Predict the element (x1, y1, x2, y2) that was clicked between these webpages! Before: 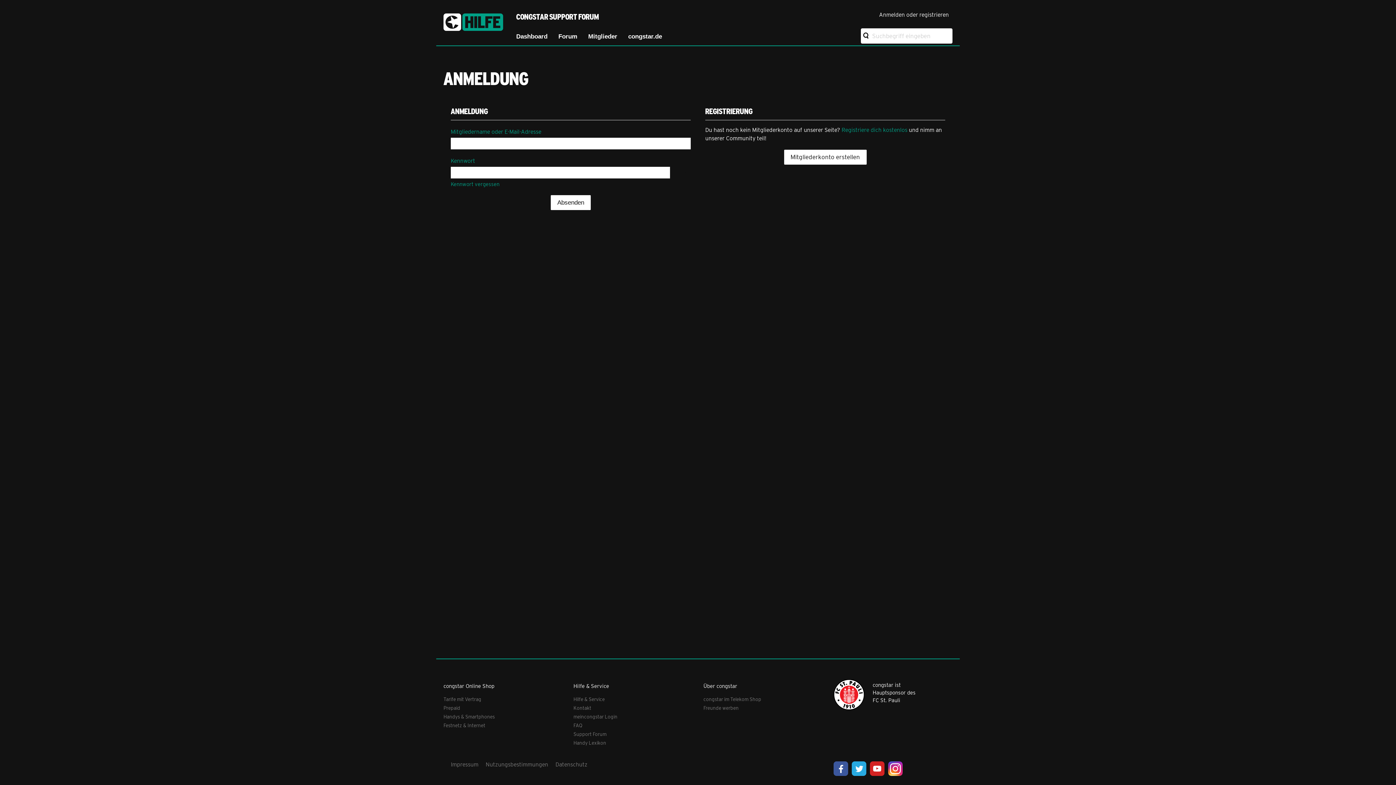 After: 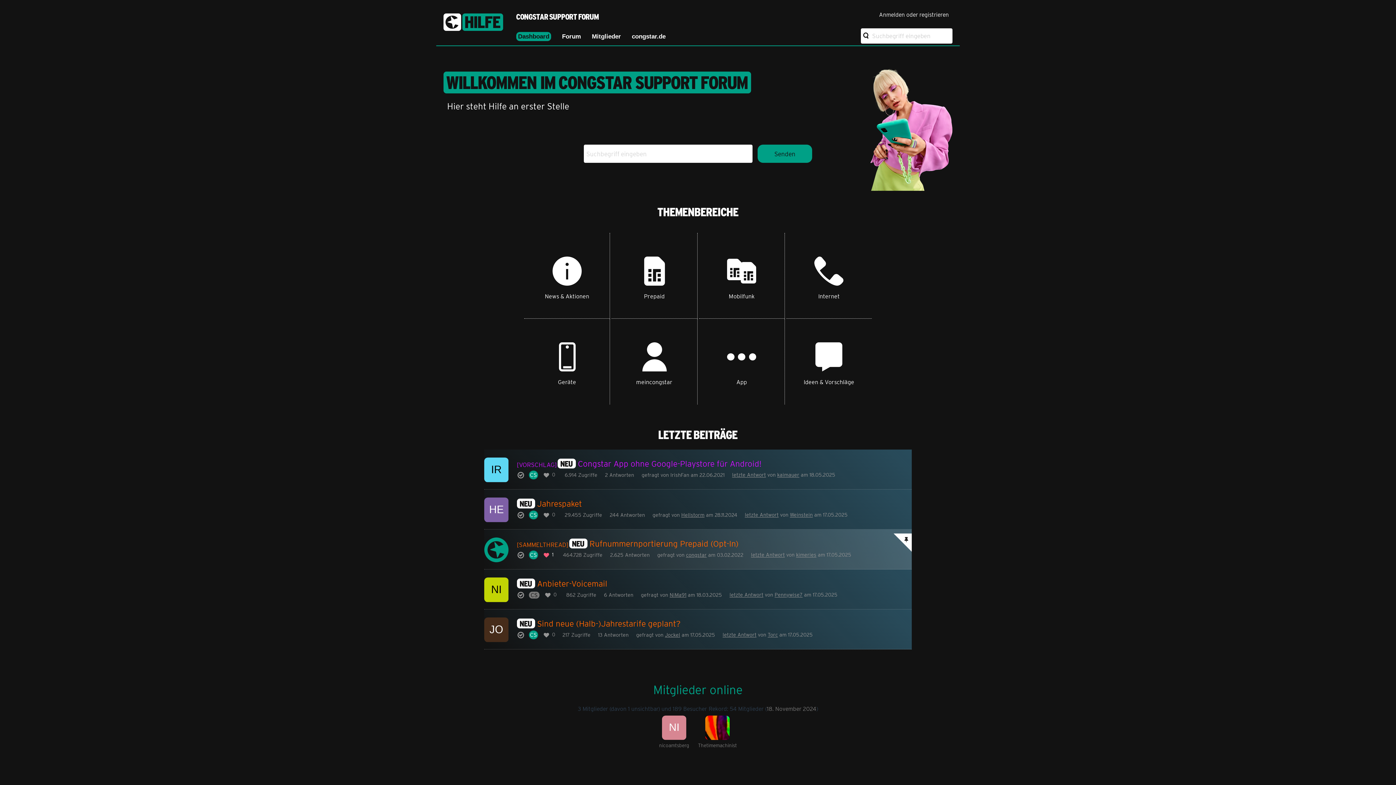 Action: label: congstar Support Forum bbox: (516, 12, 598, 21)